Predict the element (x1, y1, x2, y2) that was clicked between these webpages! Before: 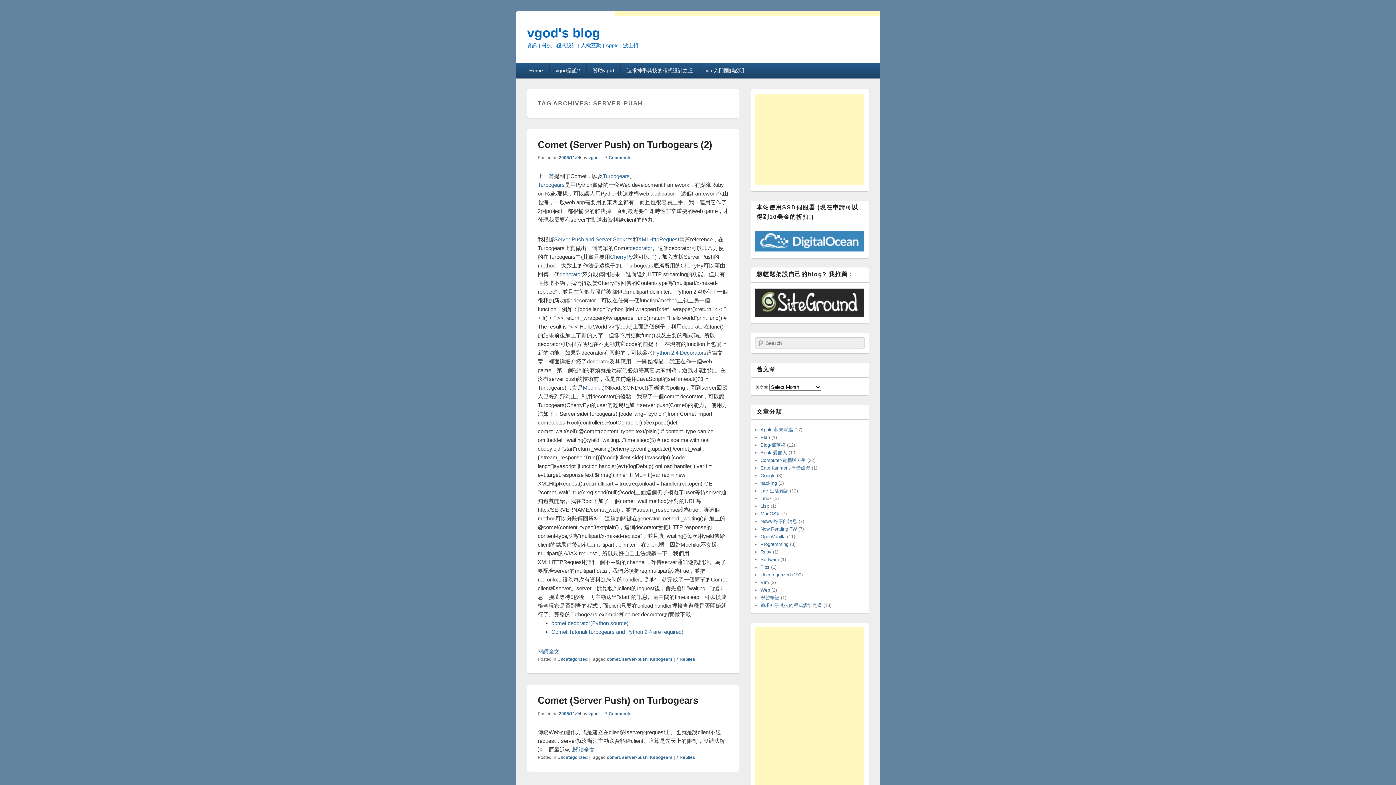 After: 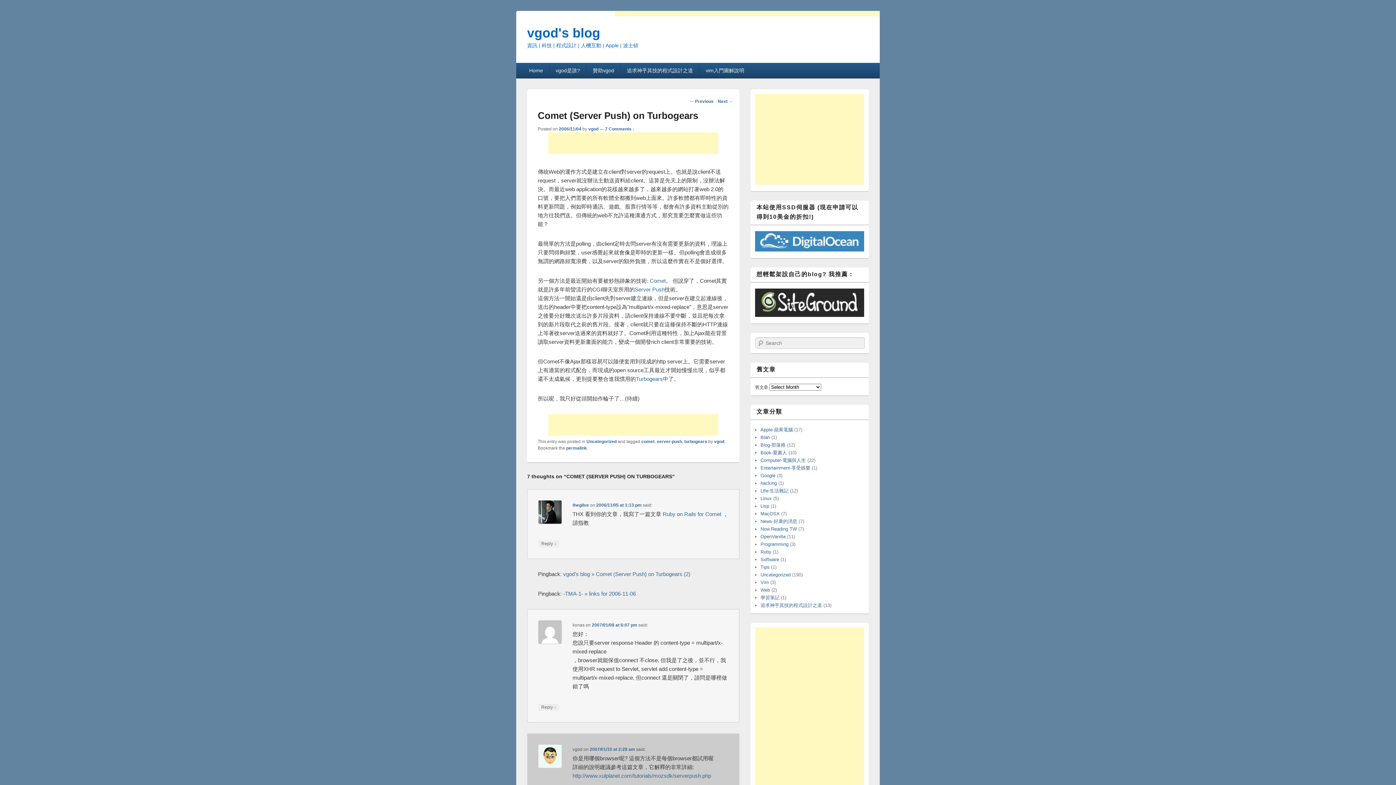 Action: bbox: (537, 173, 554, 179) label: 上一篇